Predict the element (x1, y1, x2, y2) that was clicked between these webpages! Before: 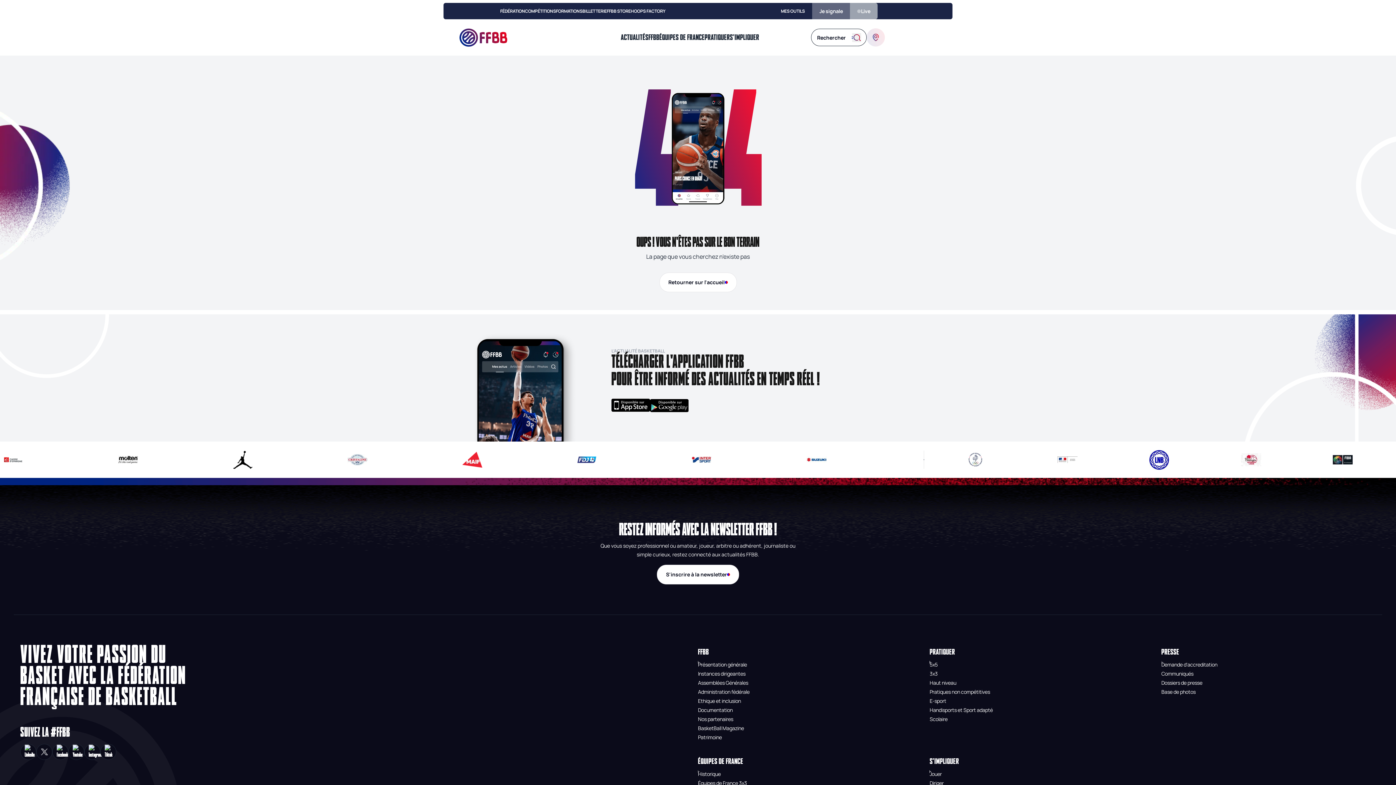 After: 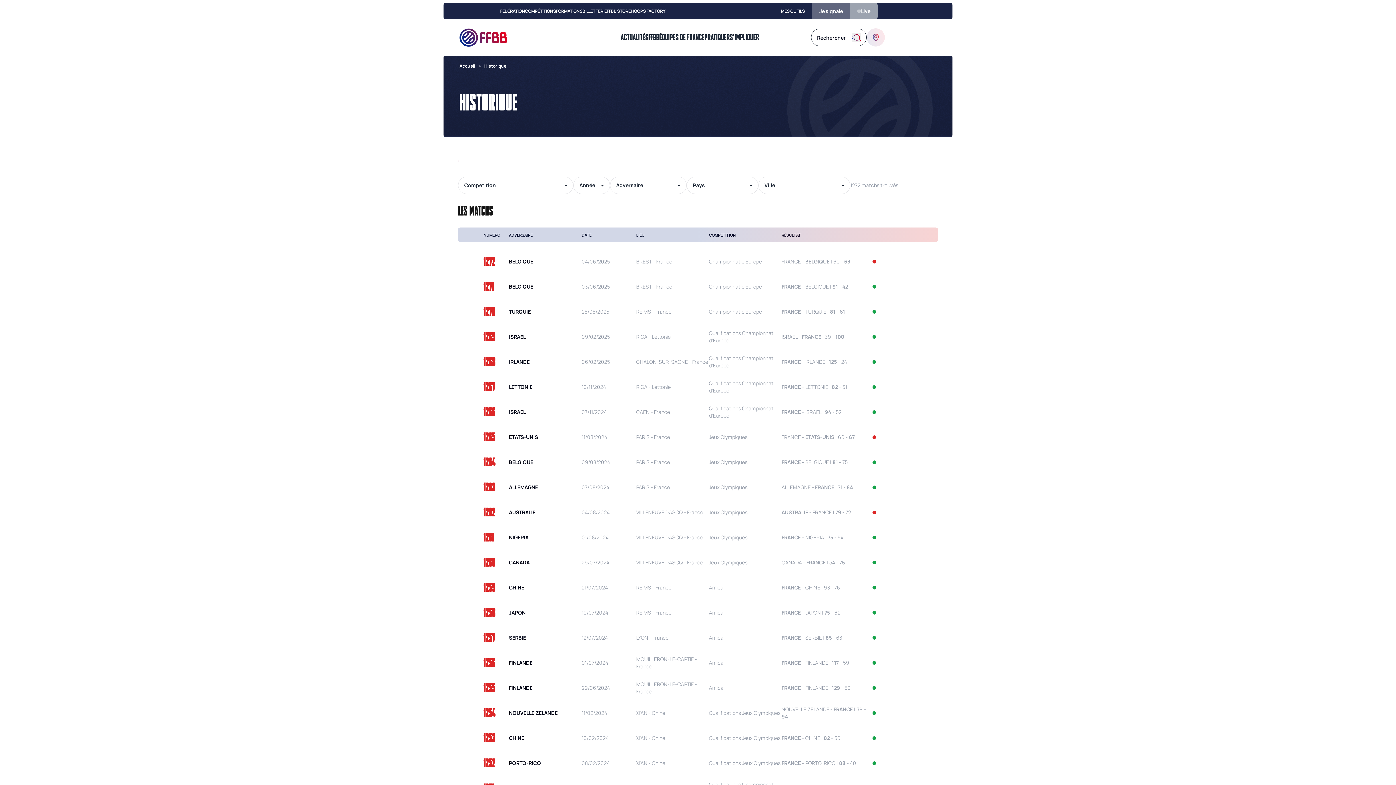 Action: bbox: (698, 770, 720, 777) label: Historique